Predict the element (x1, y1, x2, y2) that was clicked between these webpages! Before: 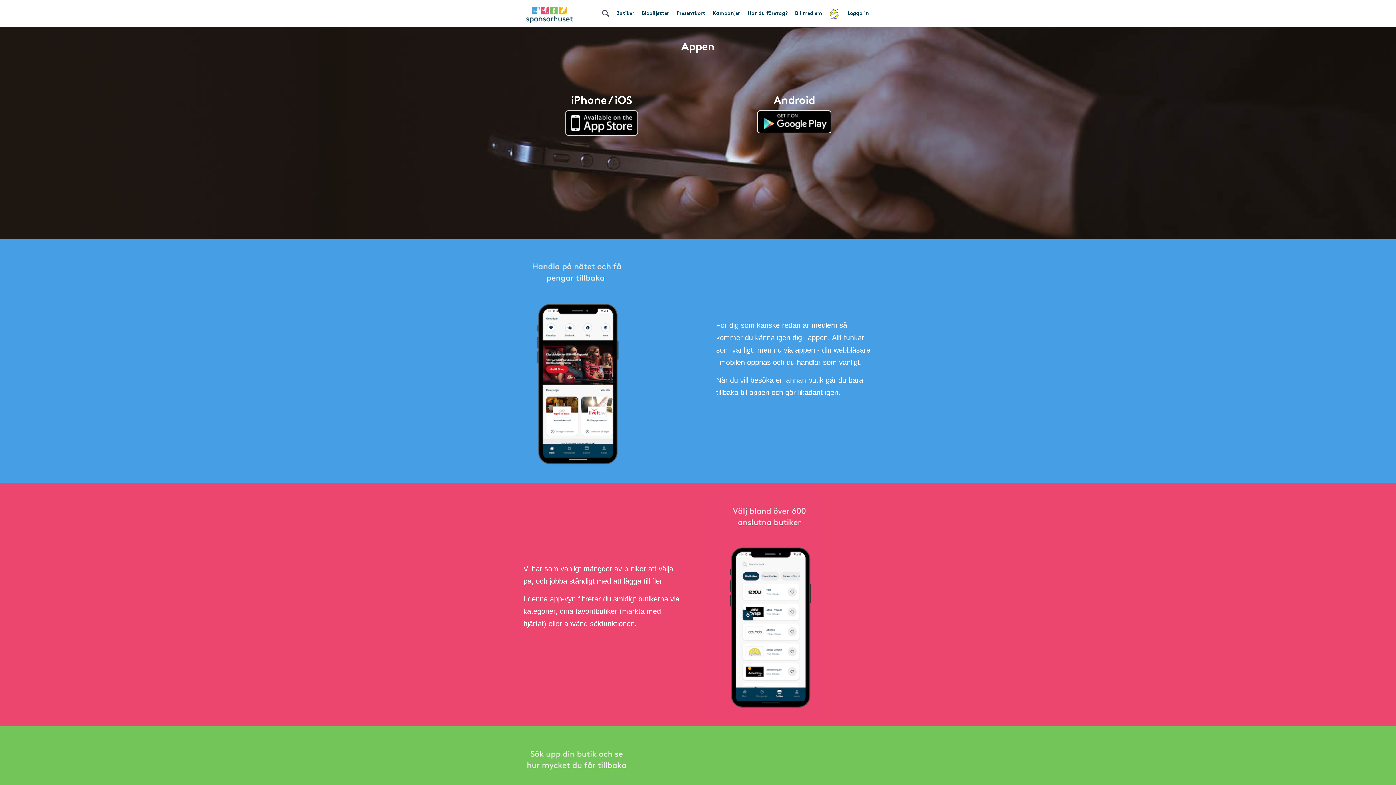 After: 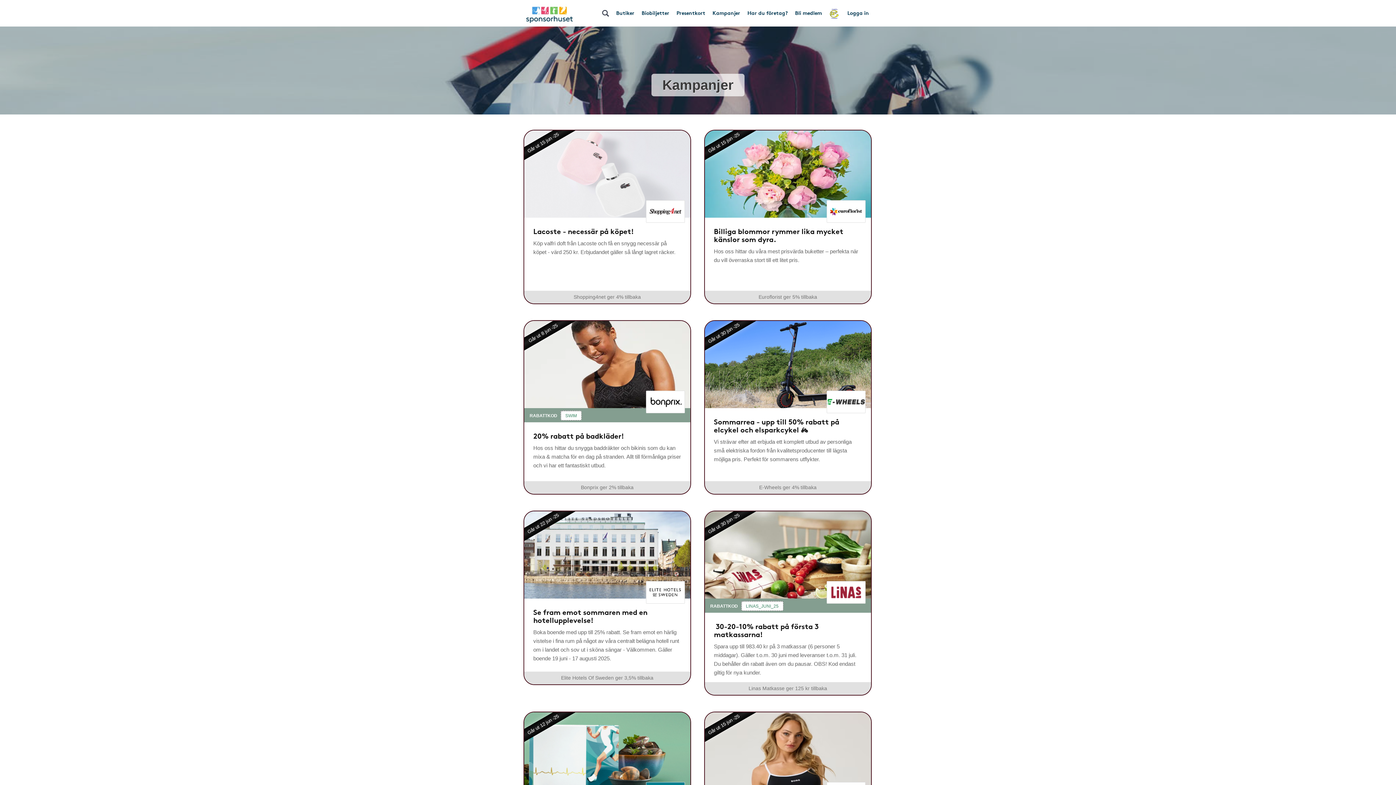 Action: label: Kampanjer bbox: (709, 3, 744, 21)